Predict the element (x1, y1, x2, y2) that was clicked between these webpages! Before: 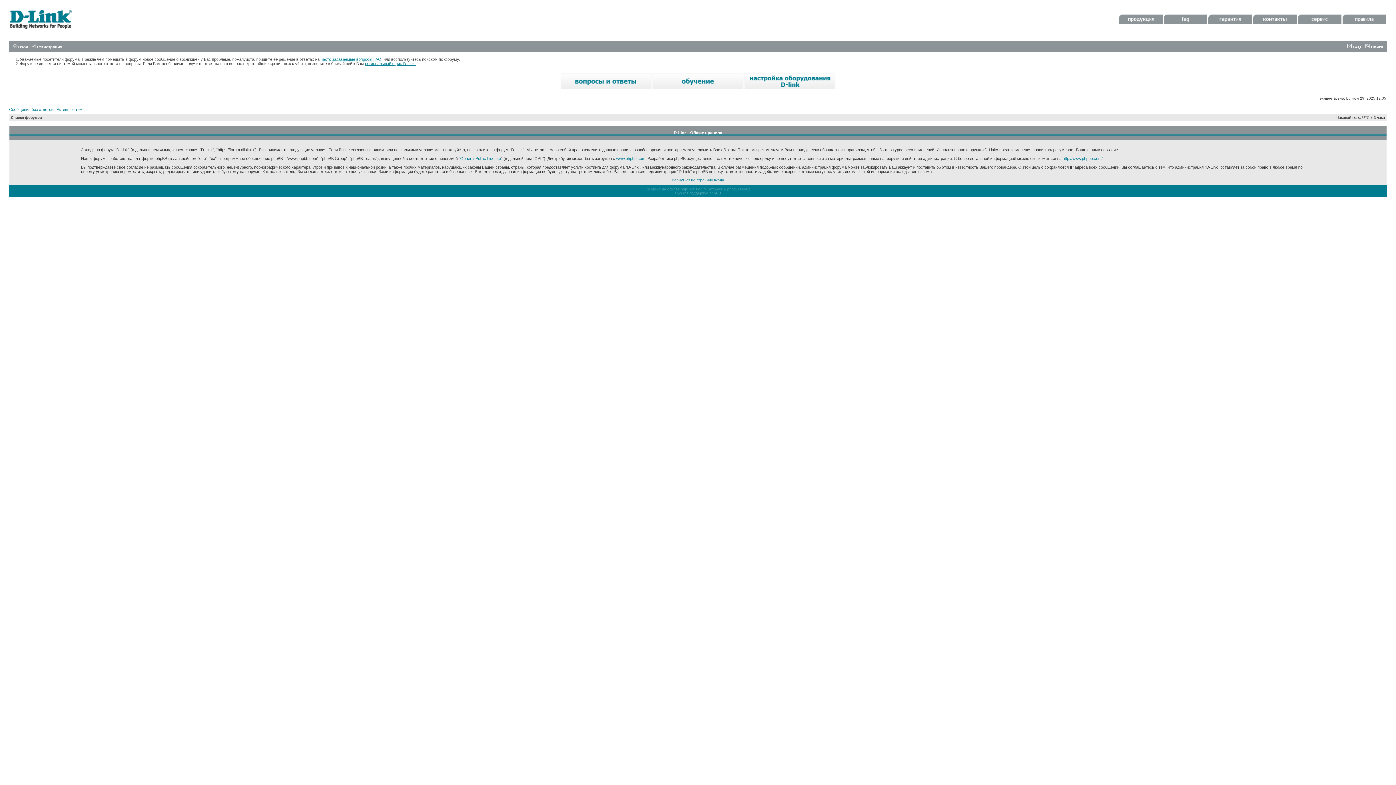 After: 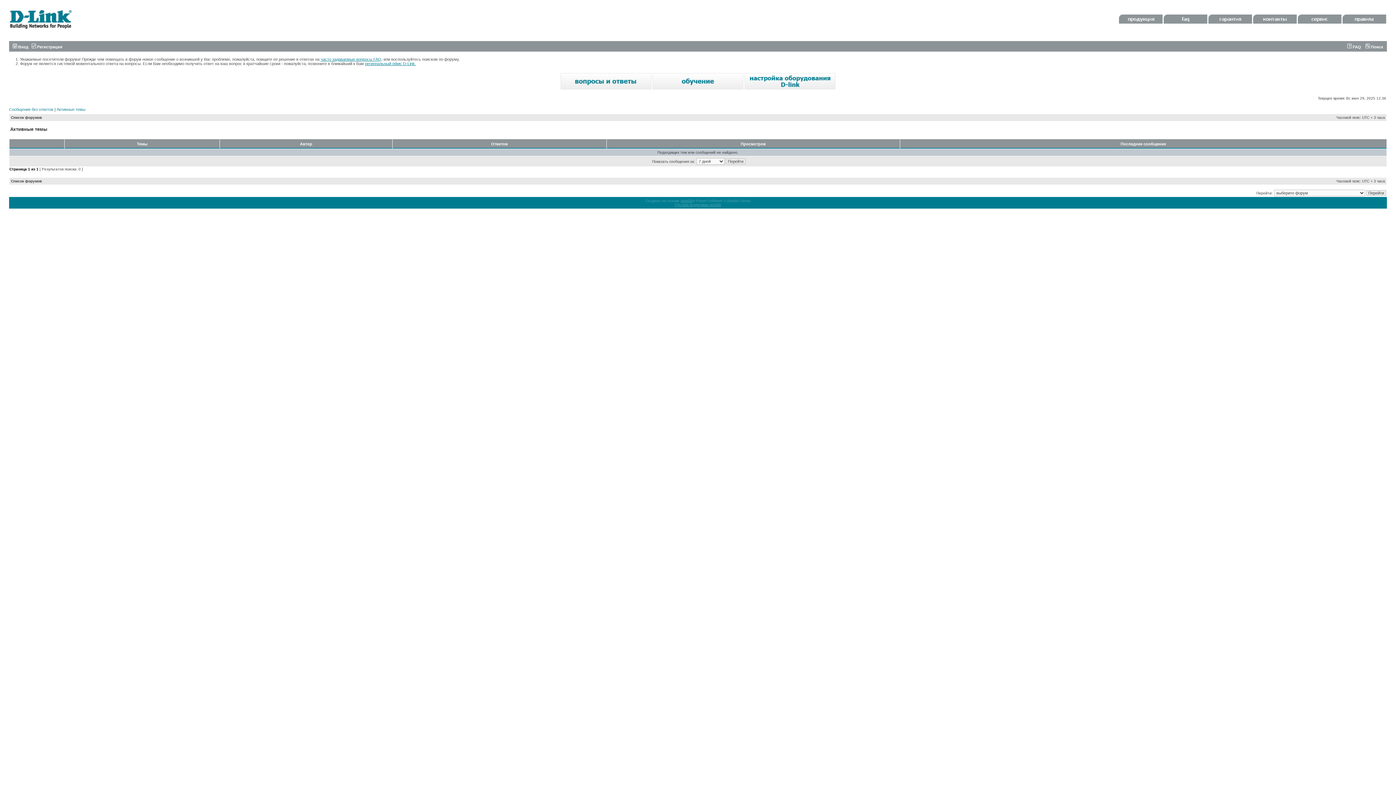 Action: label: Активные темы bbox: (56, 107, 85, 111)